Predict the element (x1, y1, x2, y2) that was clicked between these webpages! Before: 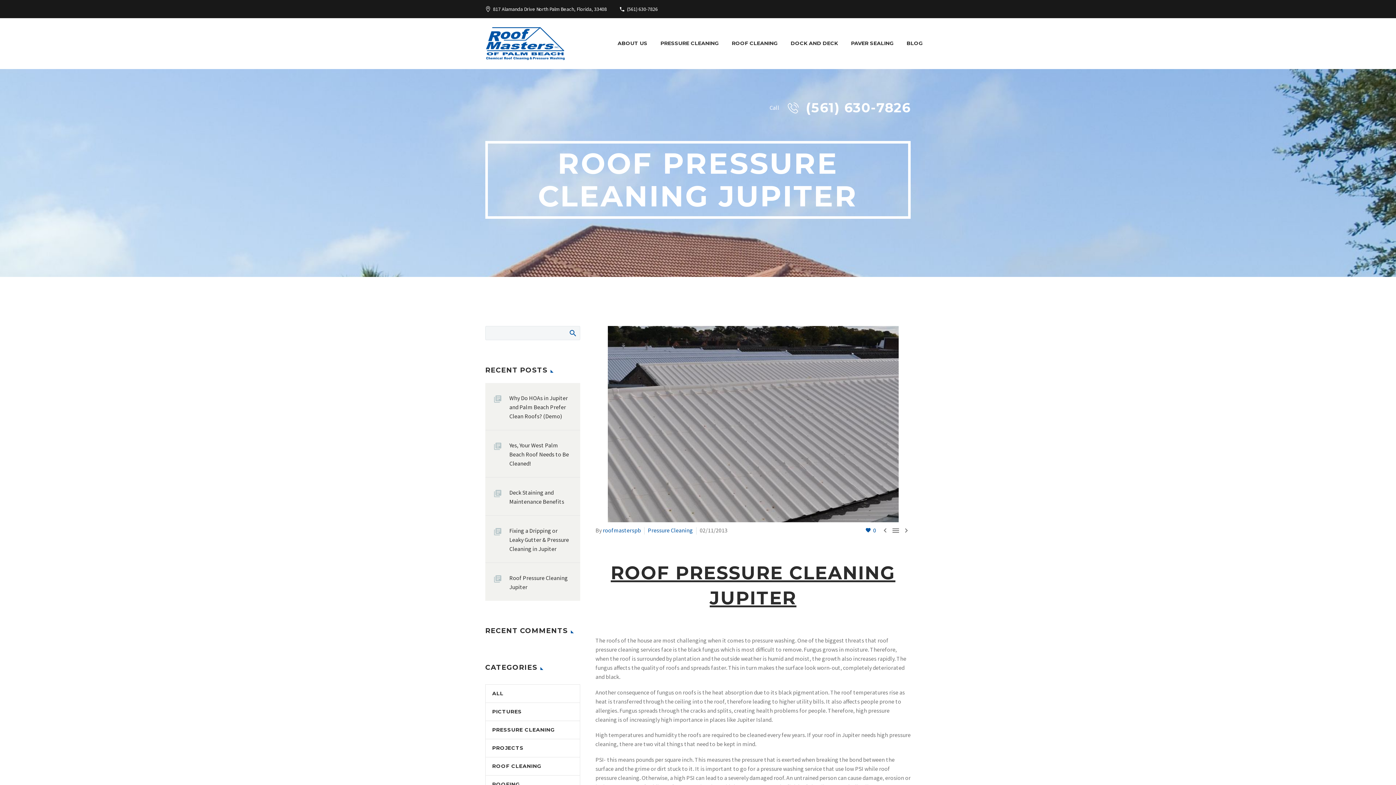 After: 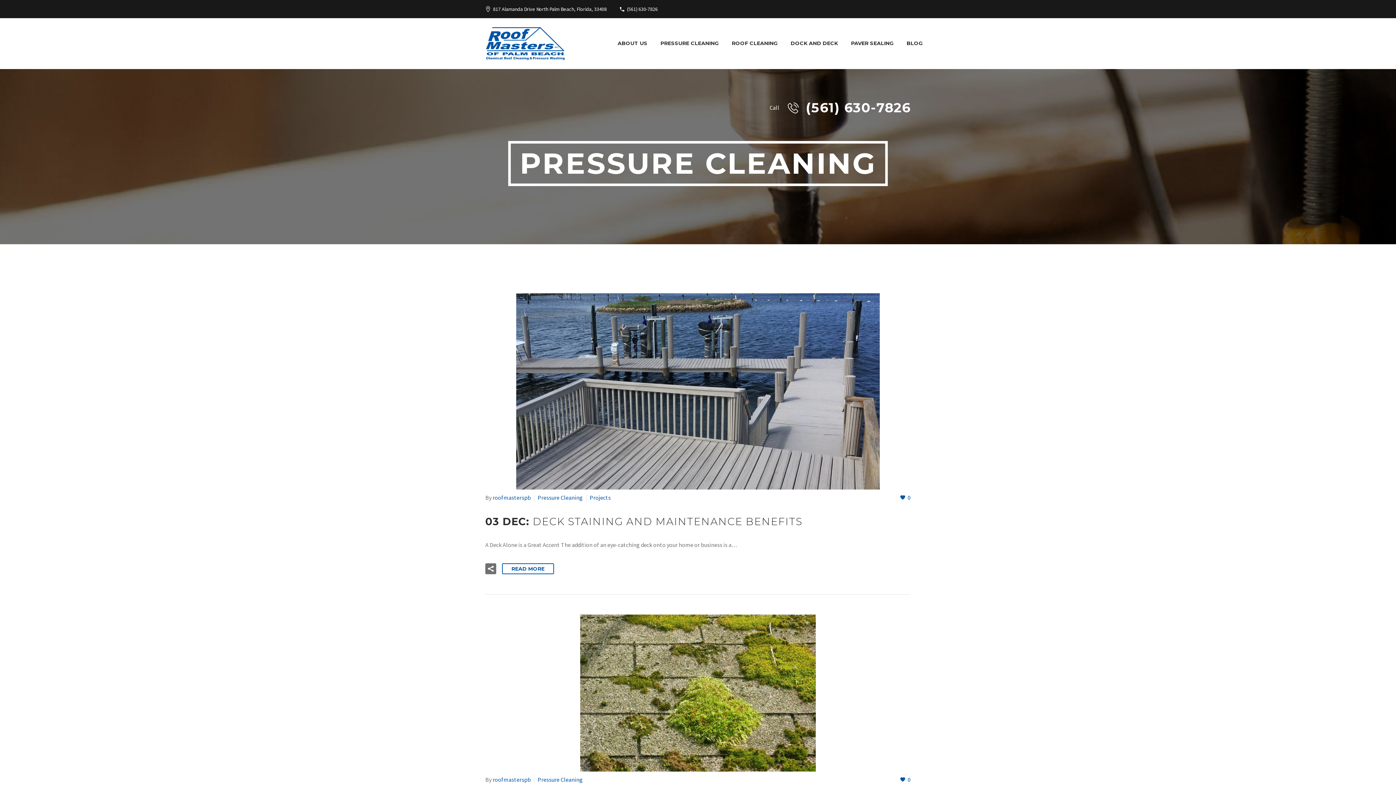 Action: bbox: (891, 526, 900, 535) label: 